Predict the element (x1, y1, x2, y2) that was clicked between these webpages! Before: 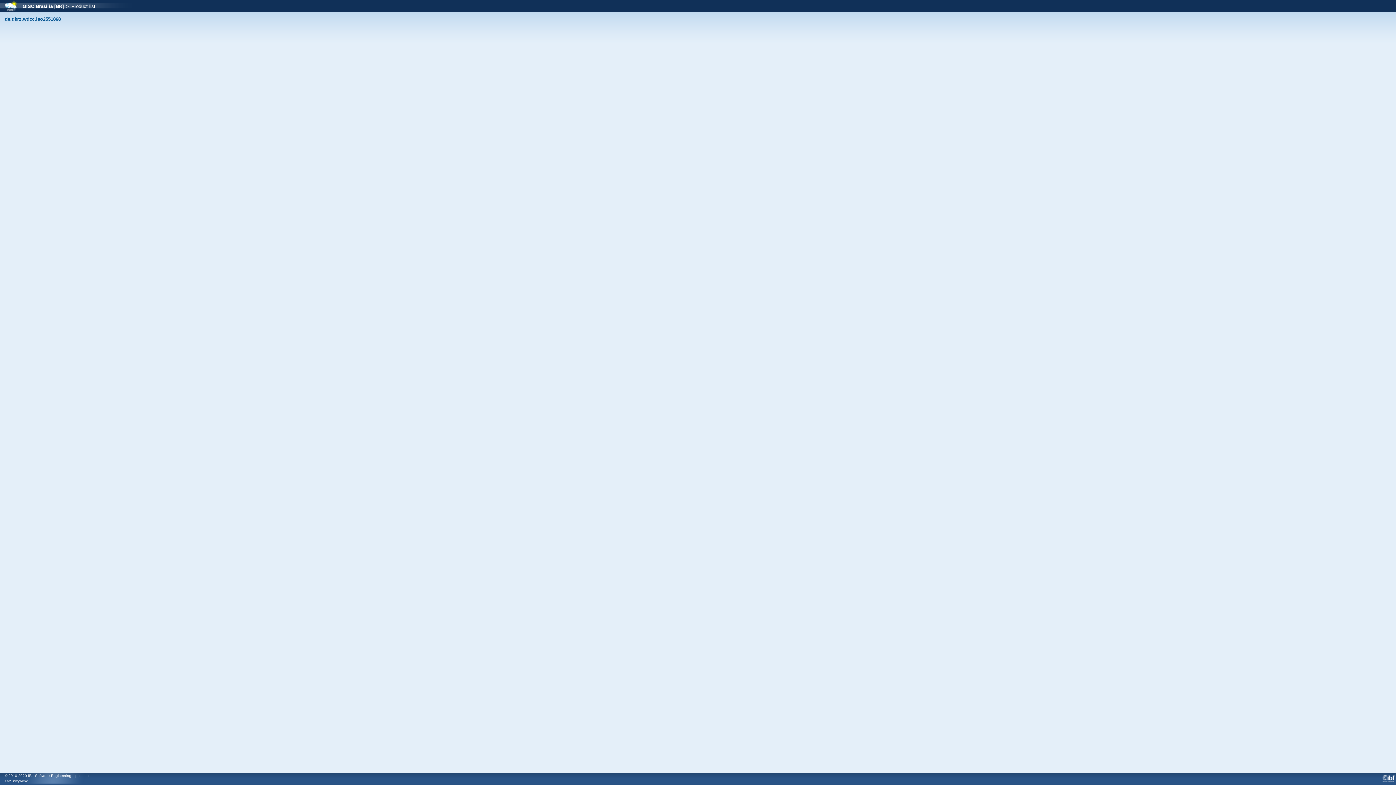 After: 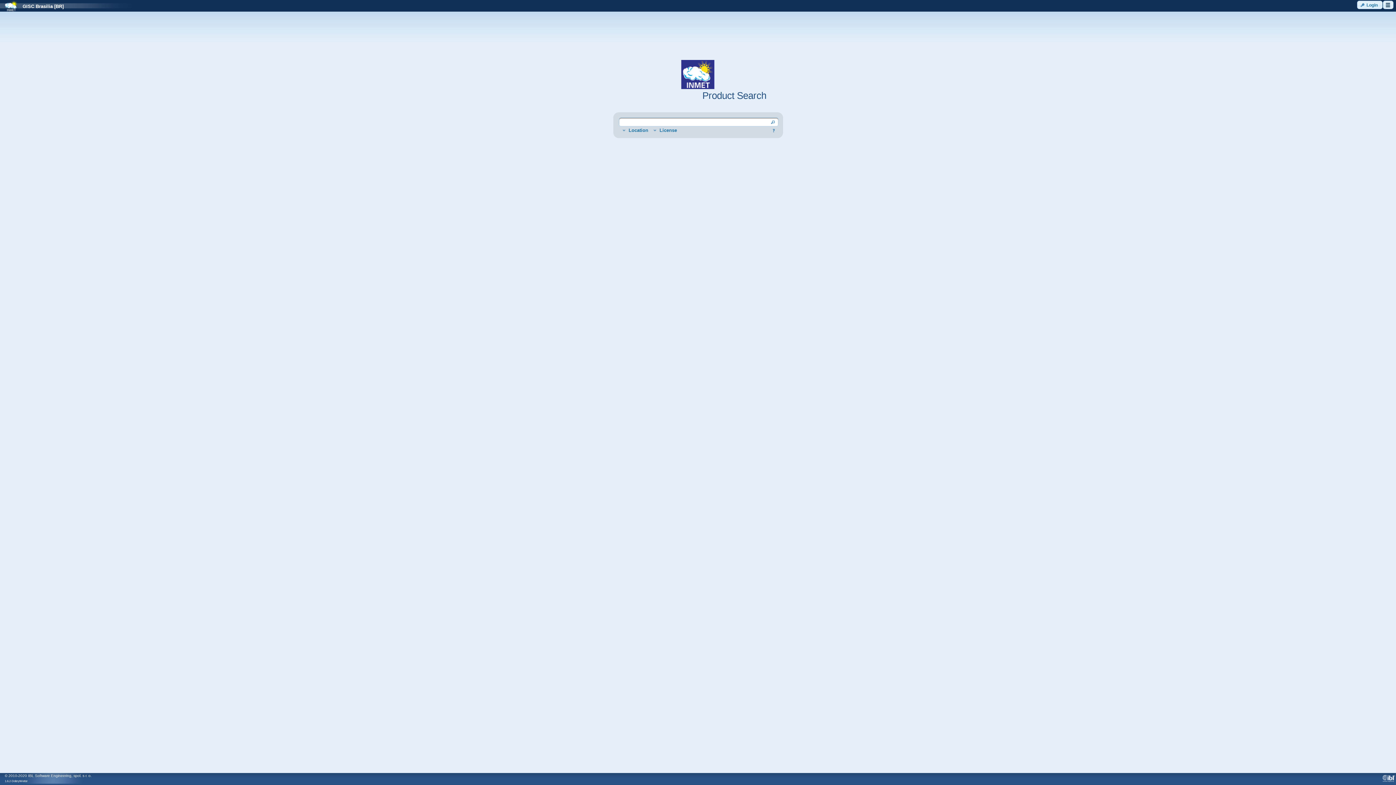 Action: bbox: (17, 3, 63, 9) label: GISC Brasilia [BR]